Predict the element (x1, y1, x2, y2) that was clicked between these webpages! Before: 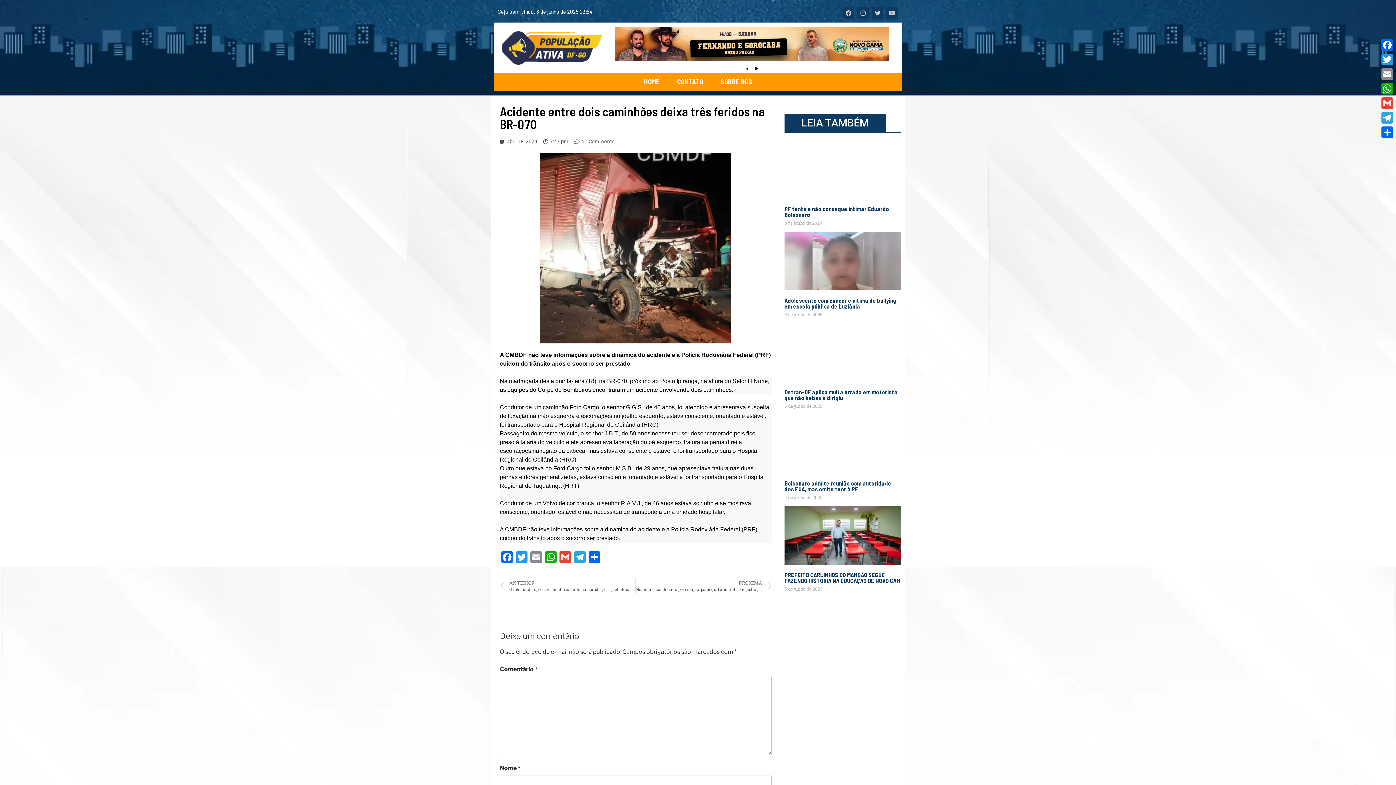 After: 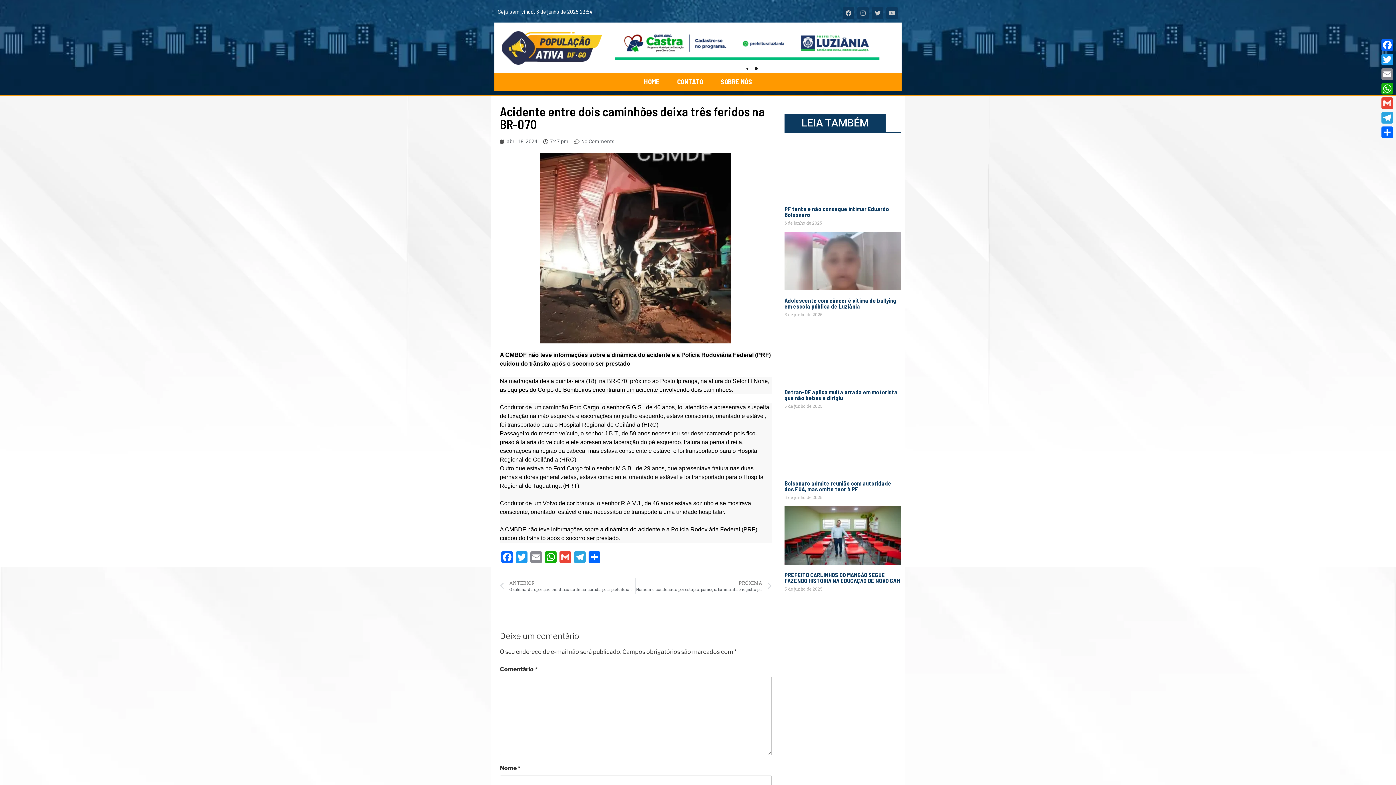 Action: label: Instagram bbox: (857, 7, 869, 18)